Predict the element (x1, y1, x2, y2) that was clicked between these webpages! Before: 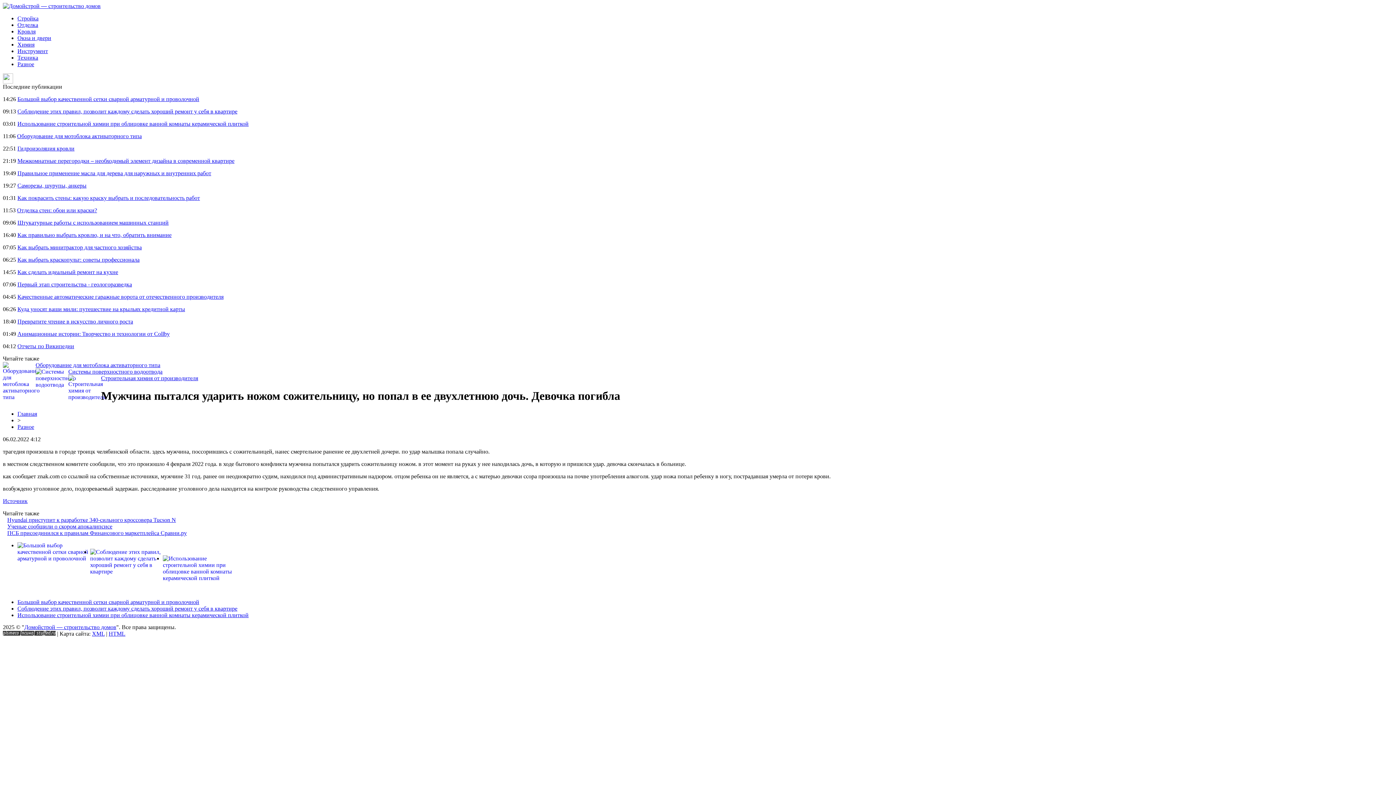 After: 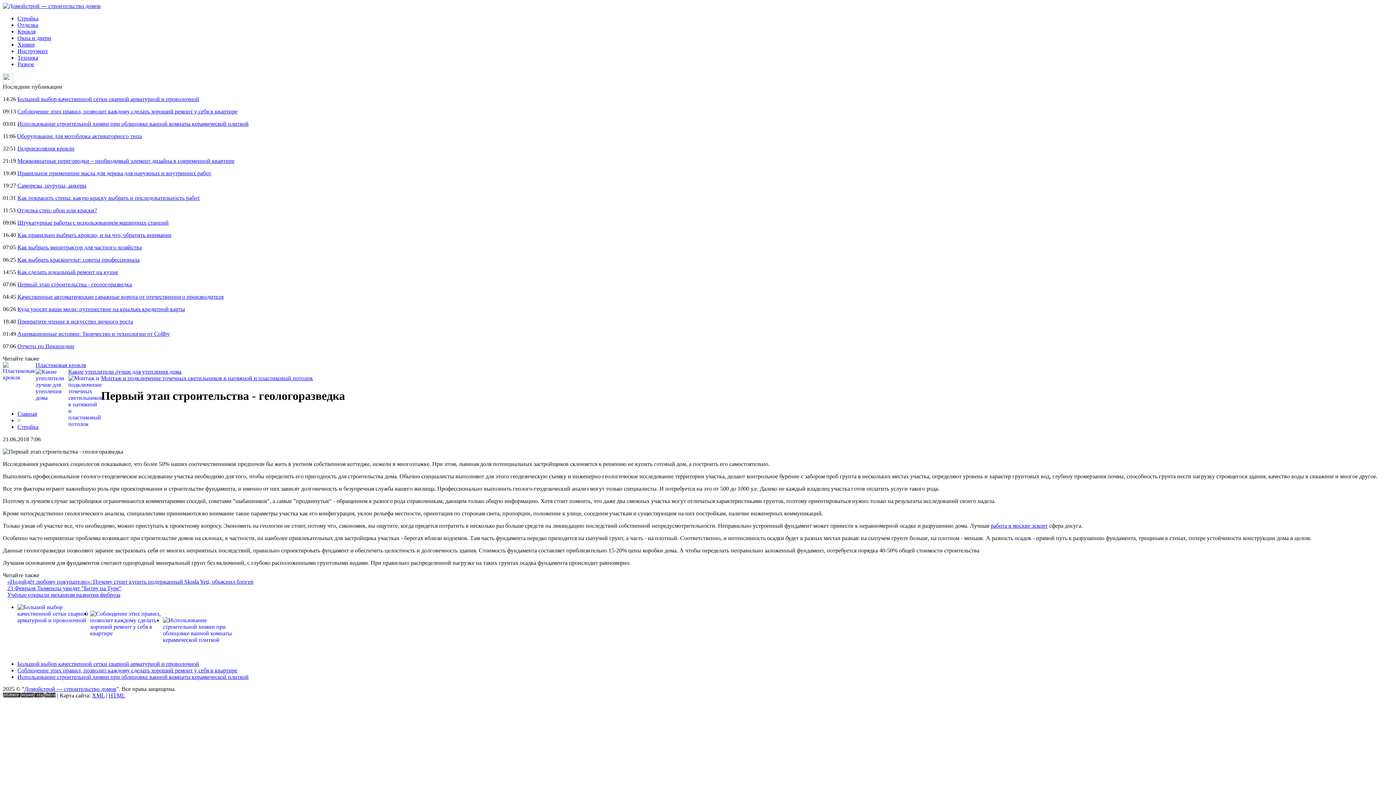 Action: bbox: (17, 281, 132, 287) label: Первый этап строительства - геологоразведка